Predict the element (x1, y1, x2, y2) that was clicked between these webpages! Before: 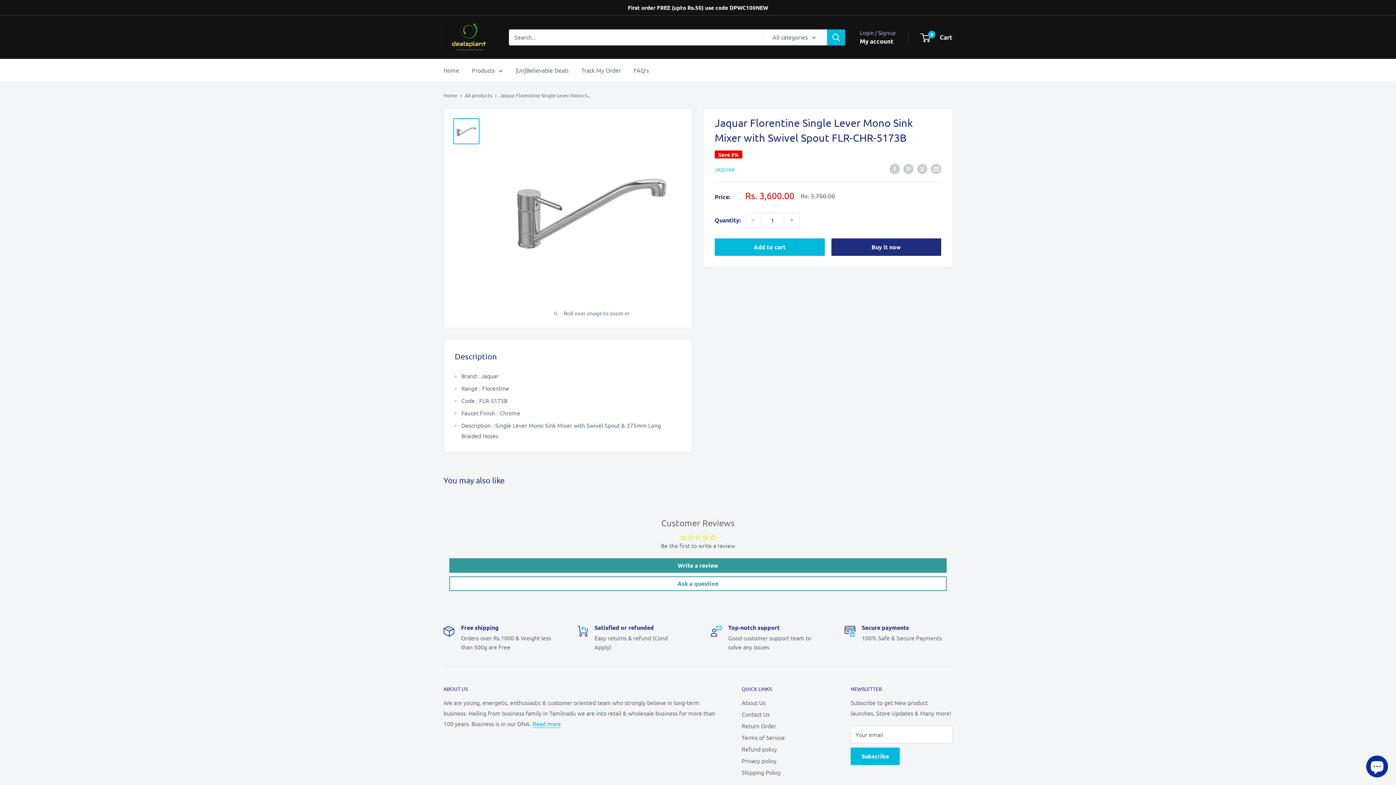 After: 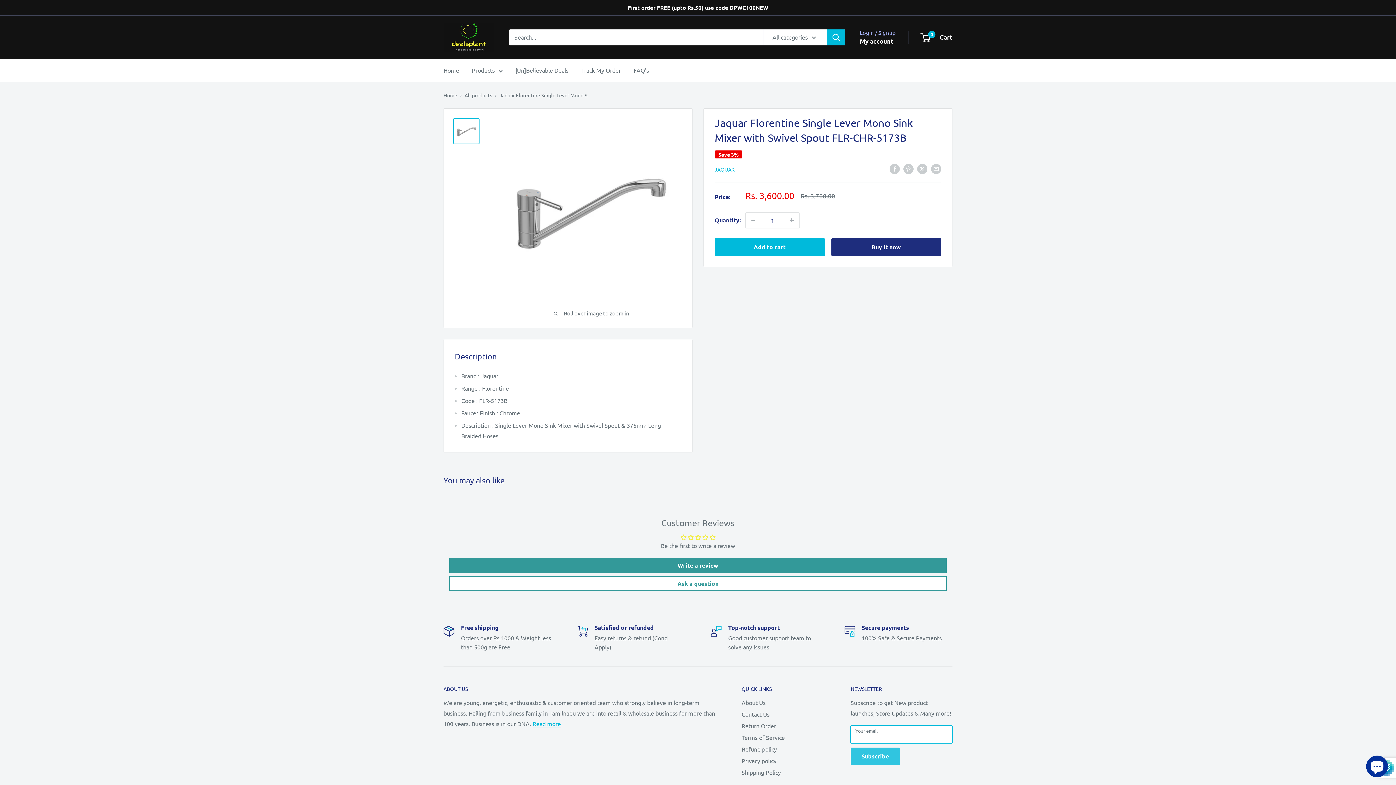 Action: label: Subscribe bbox: (850, 747, 900, 765)